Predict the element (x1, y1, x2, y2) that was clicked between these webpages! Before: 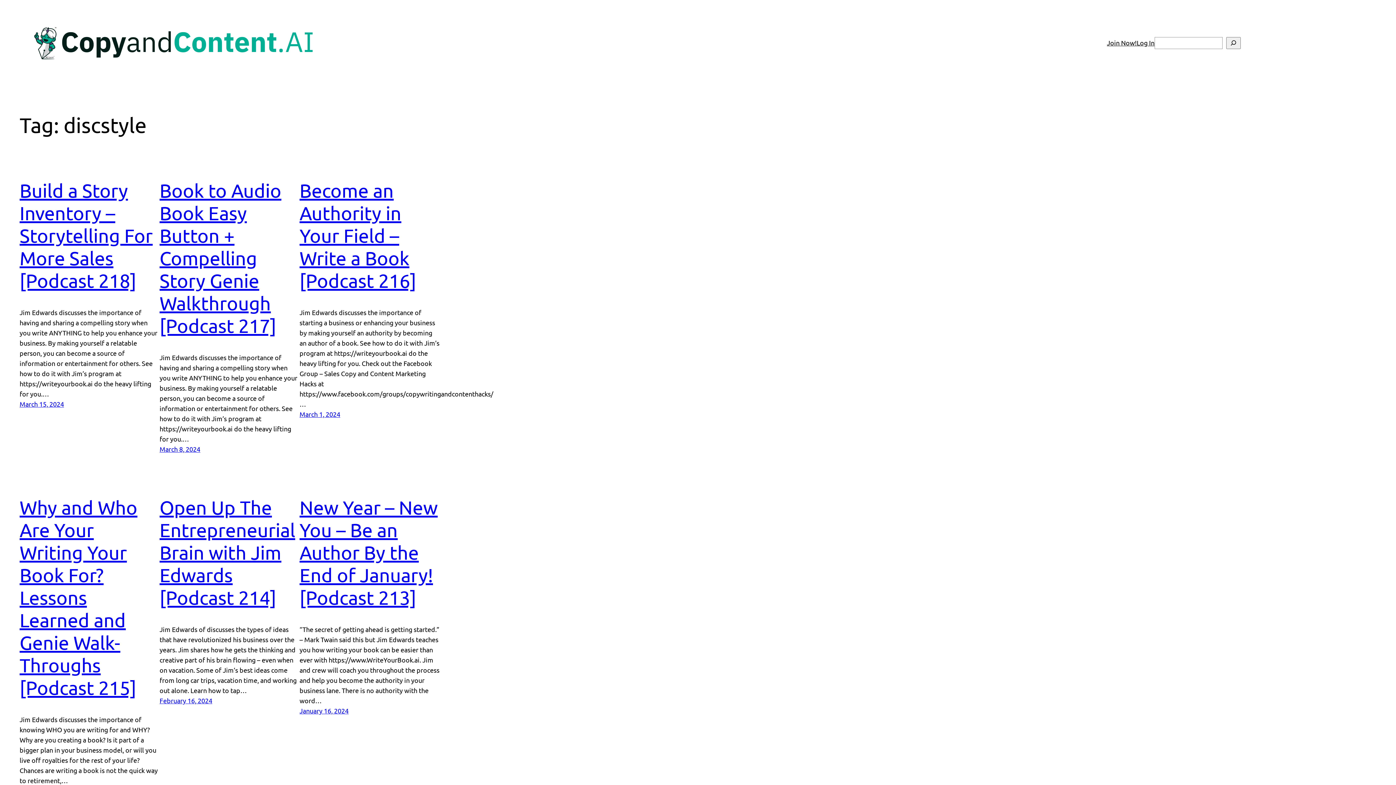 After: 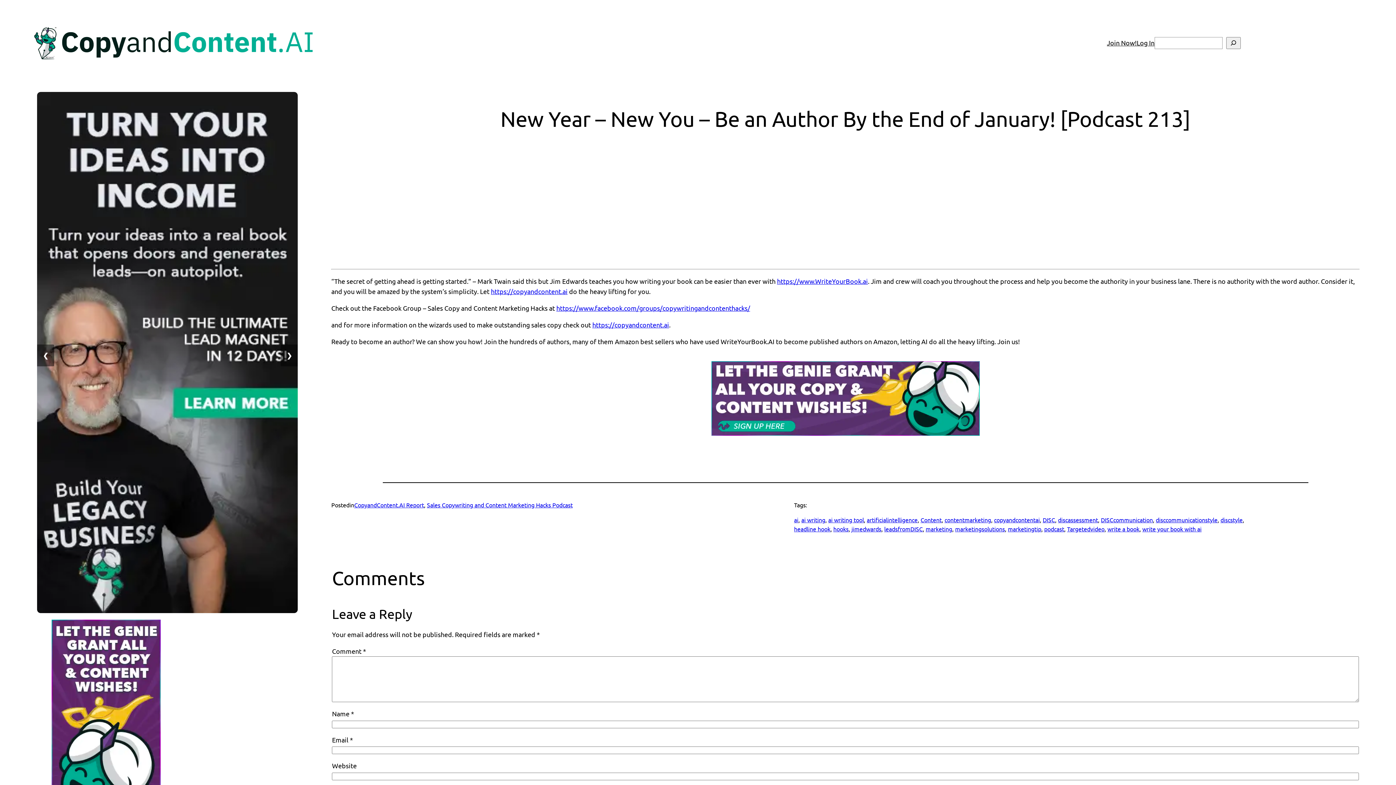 Action: bbox: (299, 496, 437, 608) label: New Year – New You – Be an Author By the End of January! [Podcast 213]